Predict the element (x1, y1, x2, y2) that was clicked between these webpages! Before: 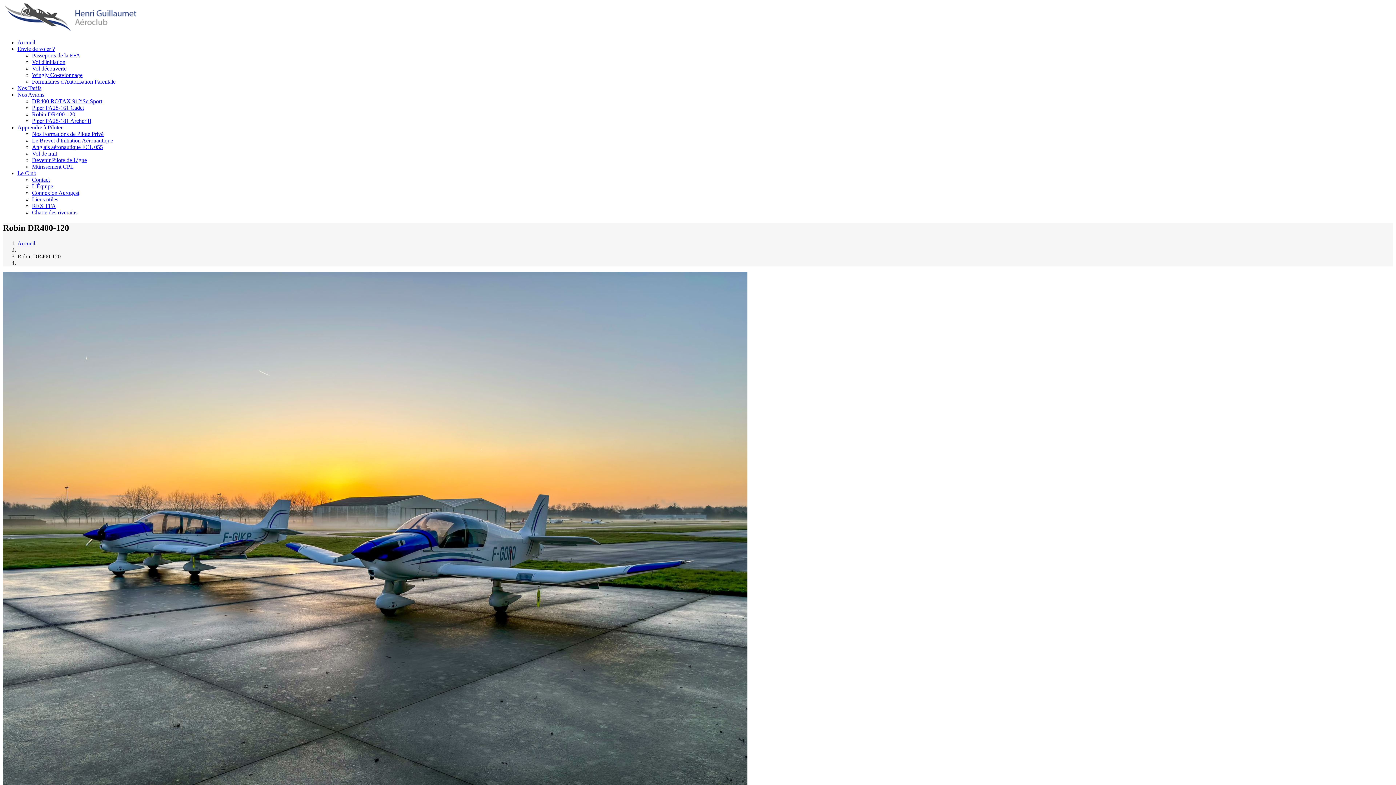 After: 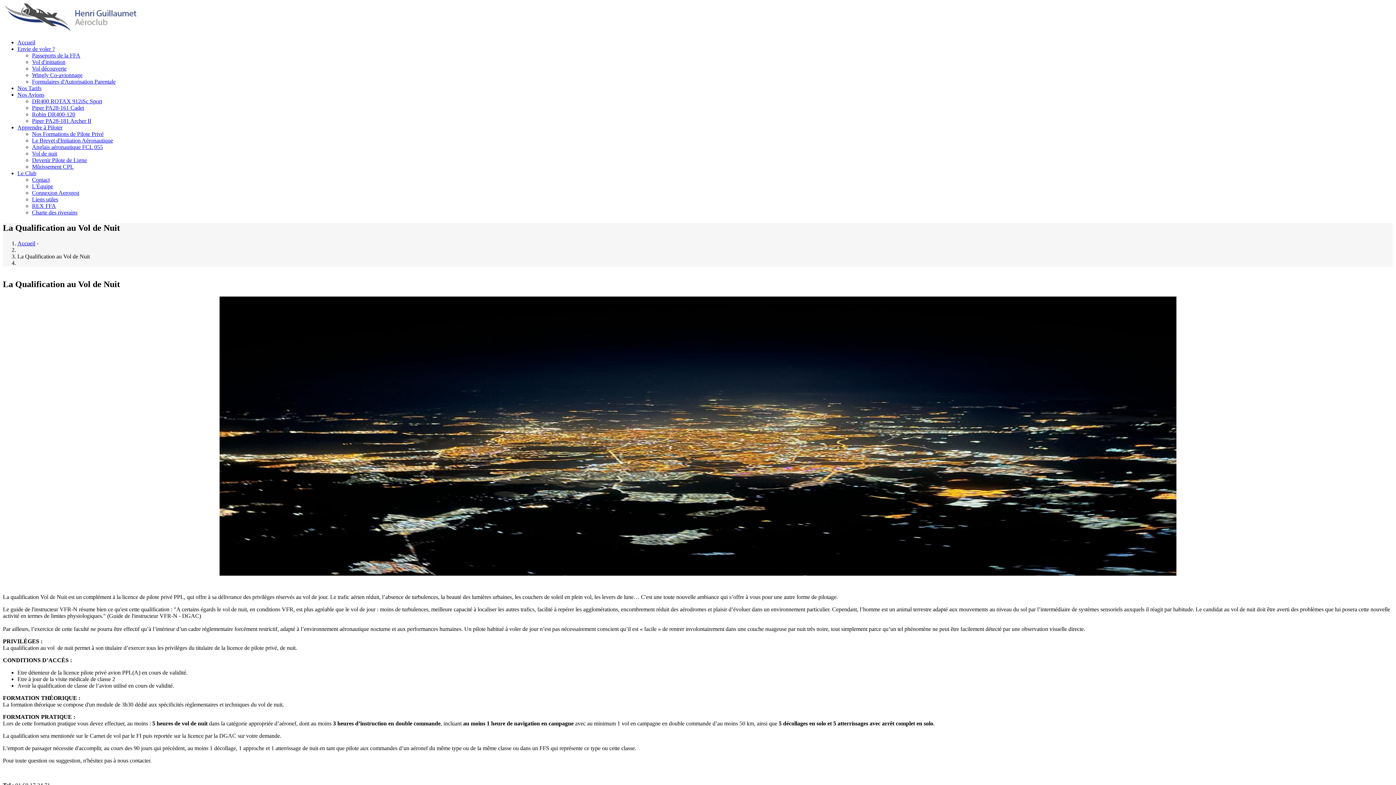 Action: bbox: (32, 150, 57, 156) label: Vol de nuit